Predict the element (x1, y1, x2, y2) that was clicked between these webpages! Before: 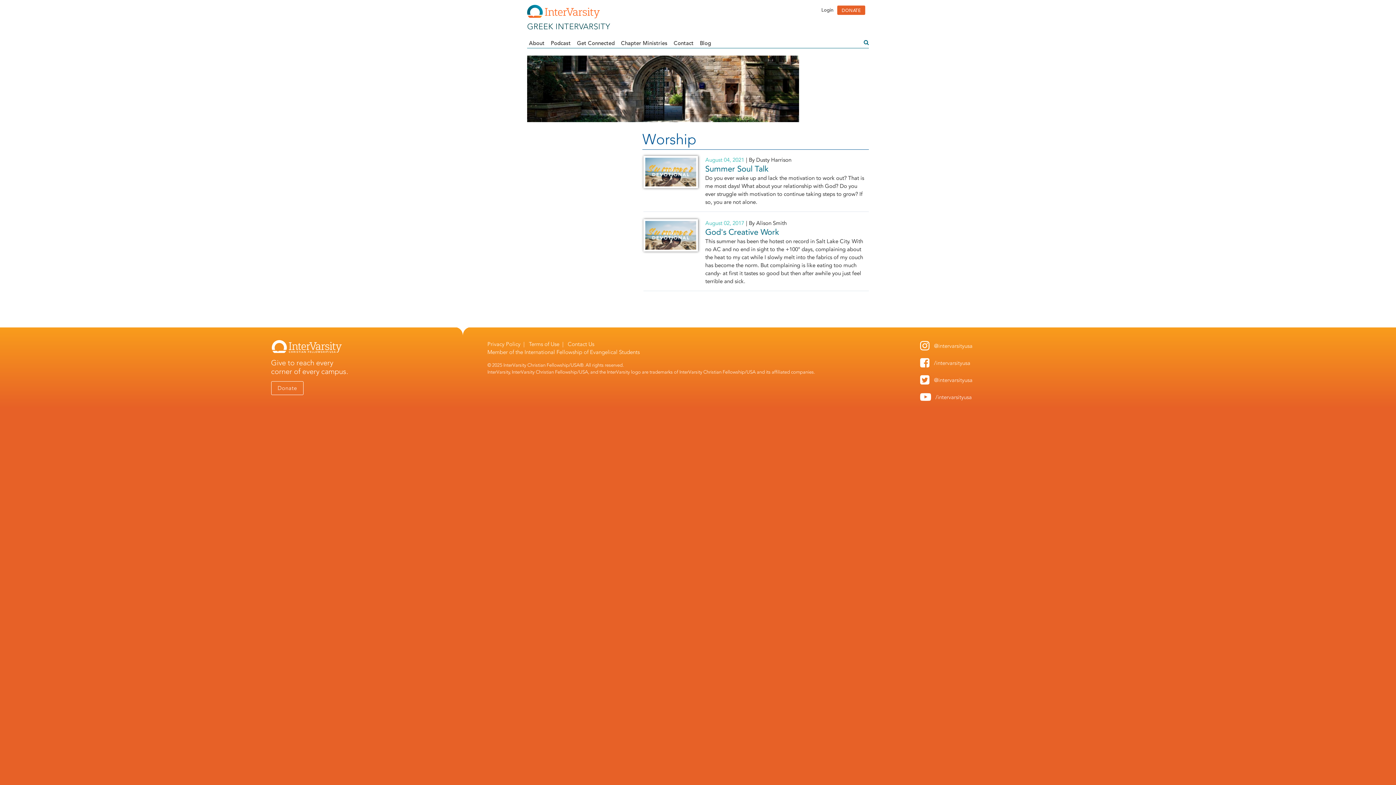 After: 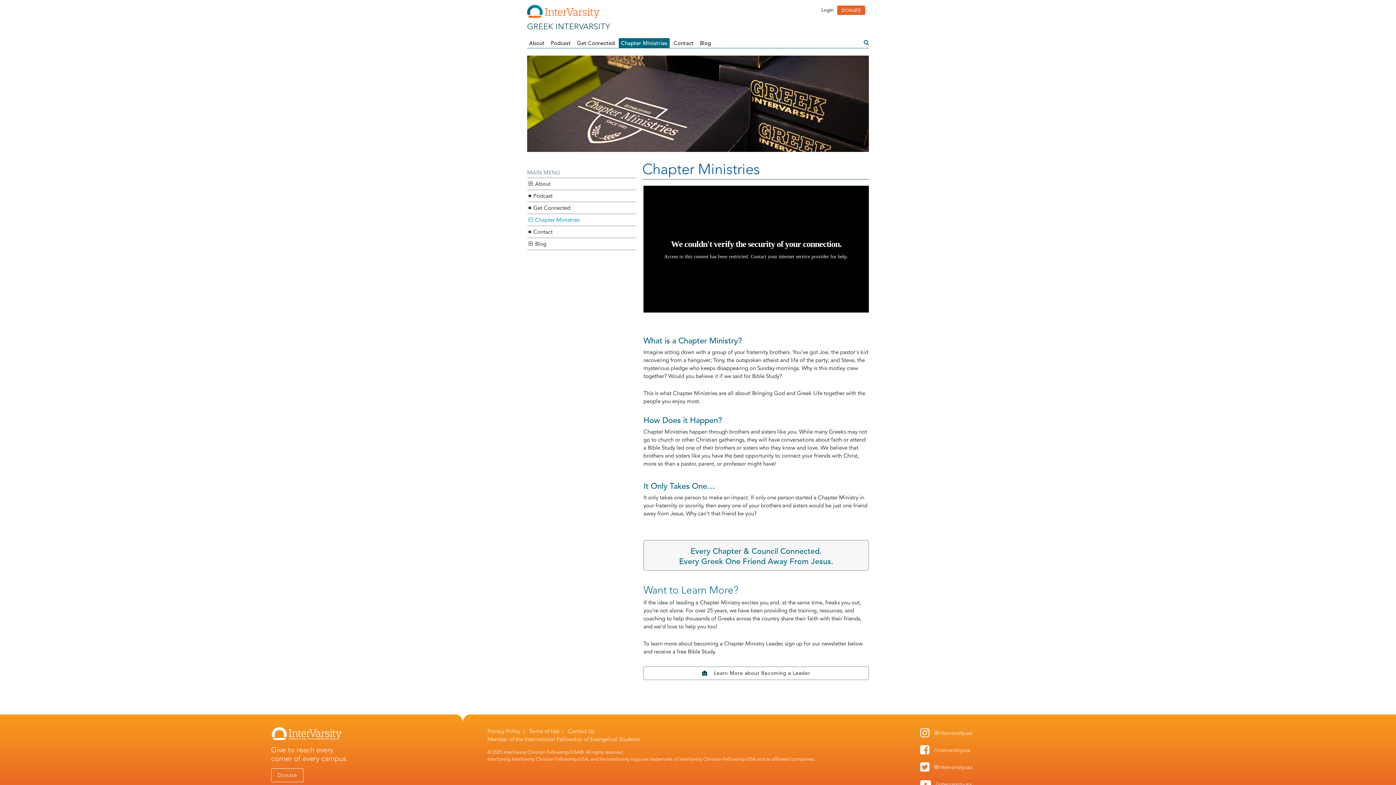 Action: bbox: (618, 40, 669, 45) label: Chapter Ministries